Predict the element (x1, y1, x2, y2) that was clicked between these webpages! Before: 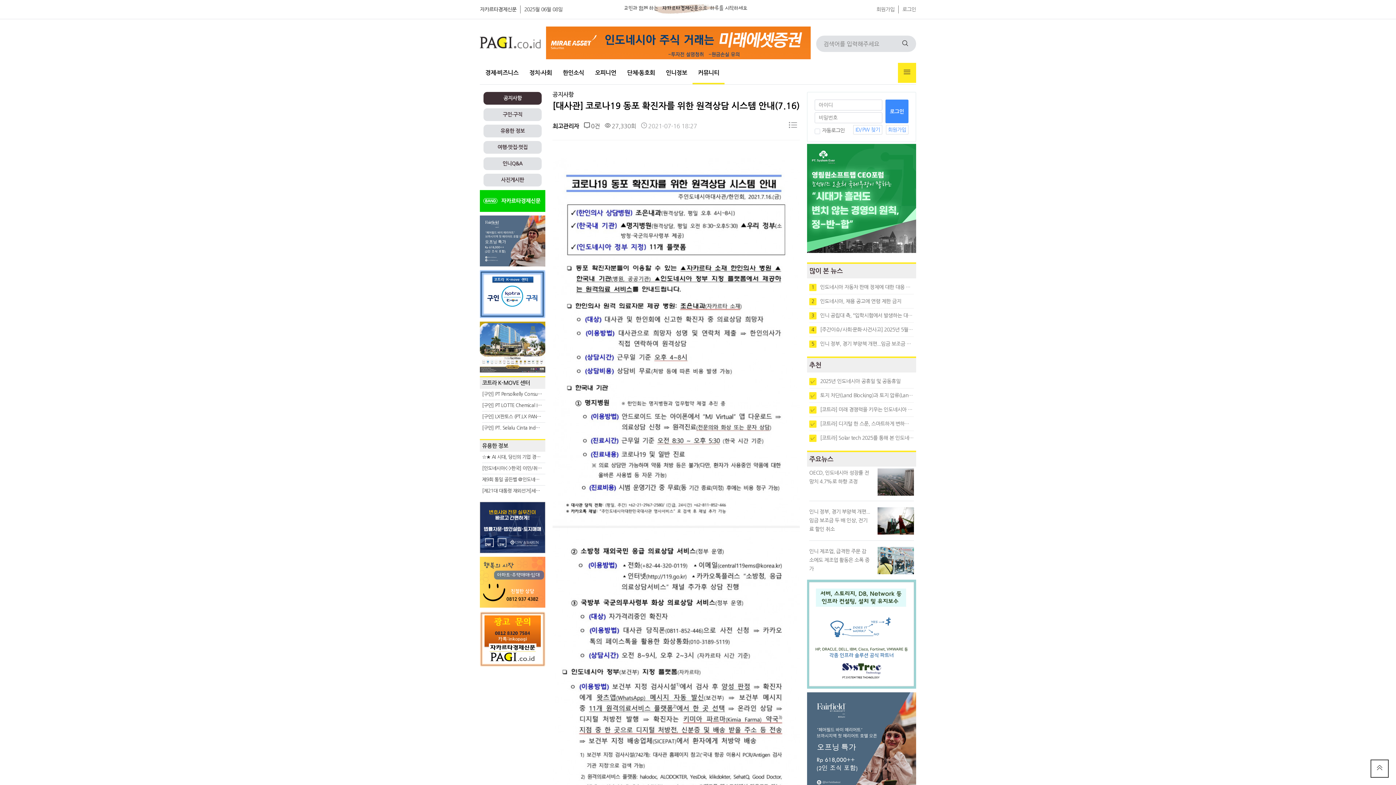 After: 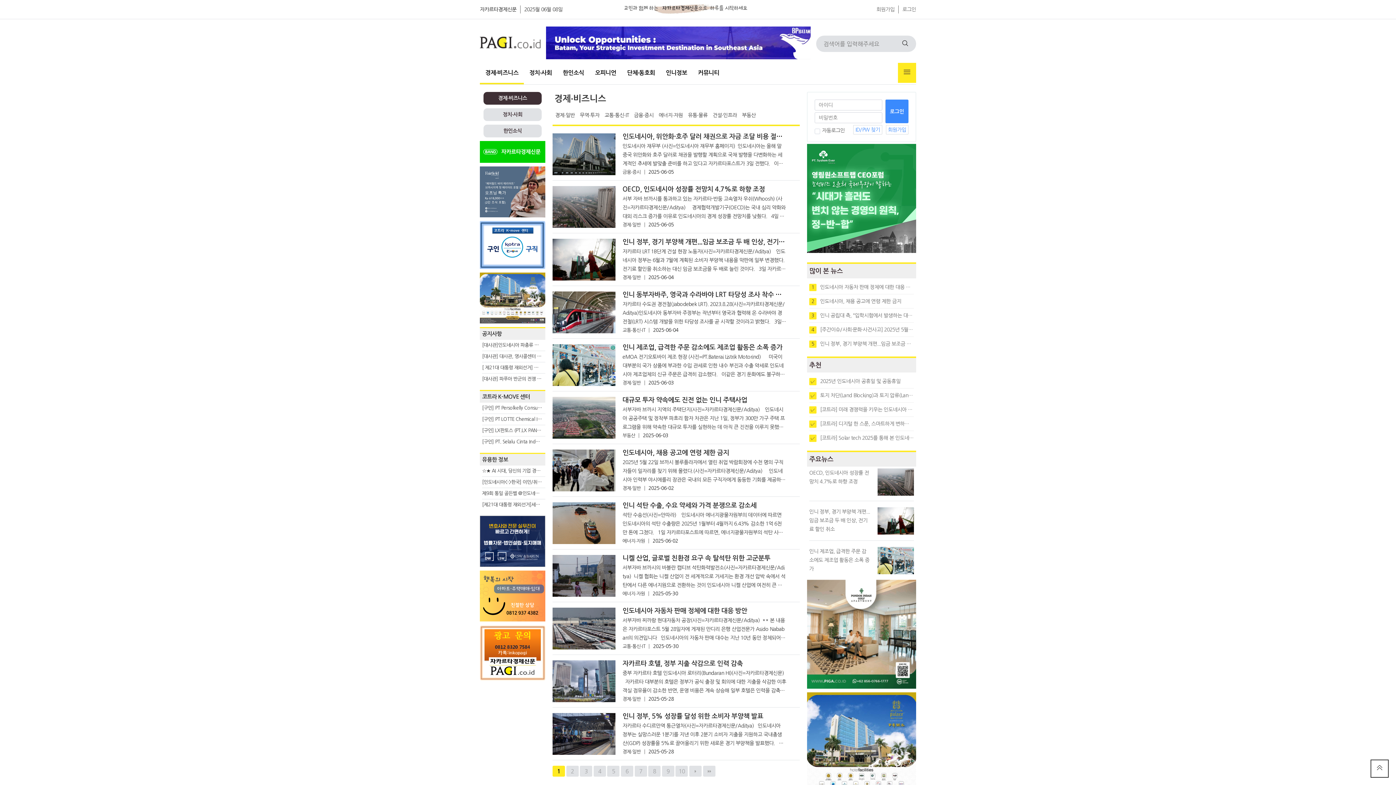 Action: label: 경제∙비즈니스 bbox: (480, 62, 524, 82)